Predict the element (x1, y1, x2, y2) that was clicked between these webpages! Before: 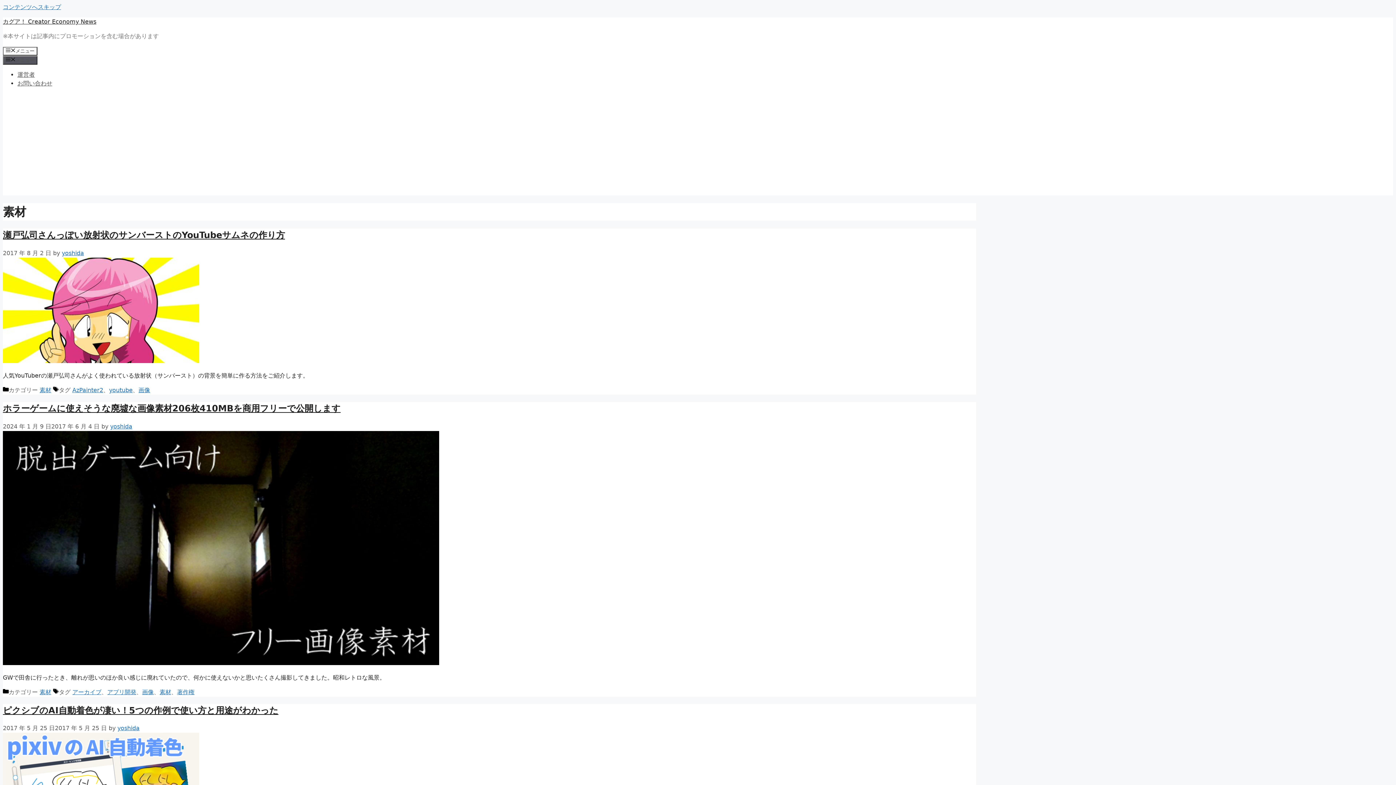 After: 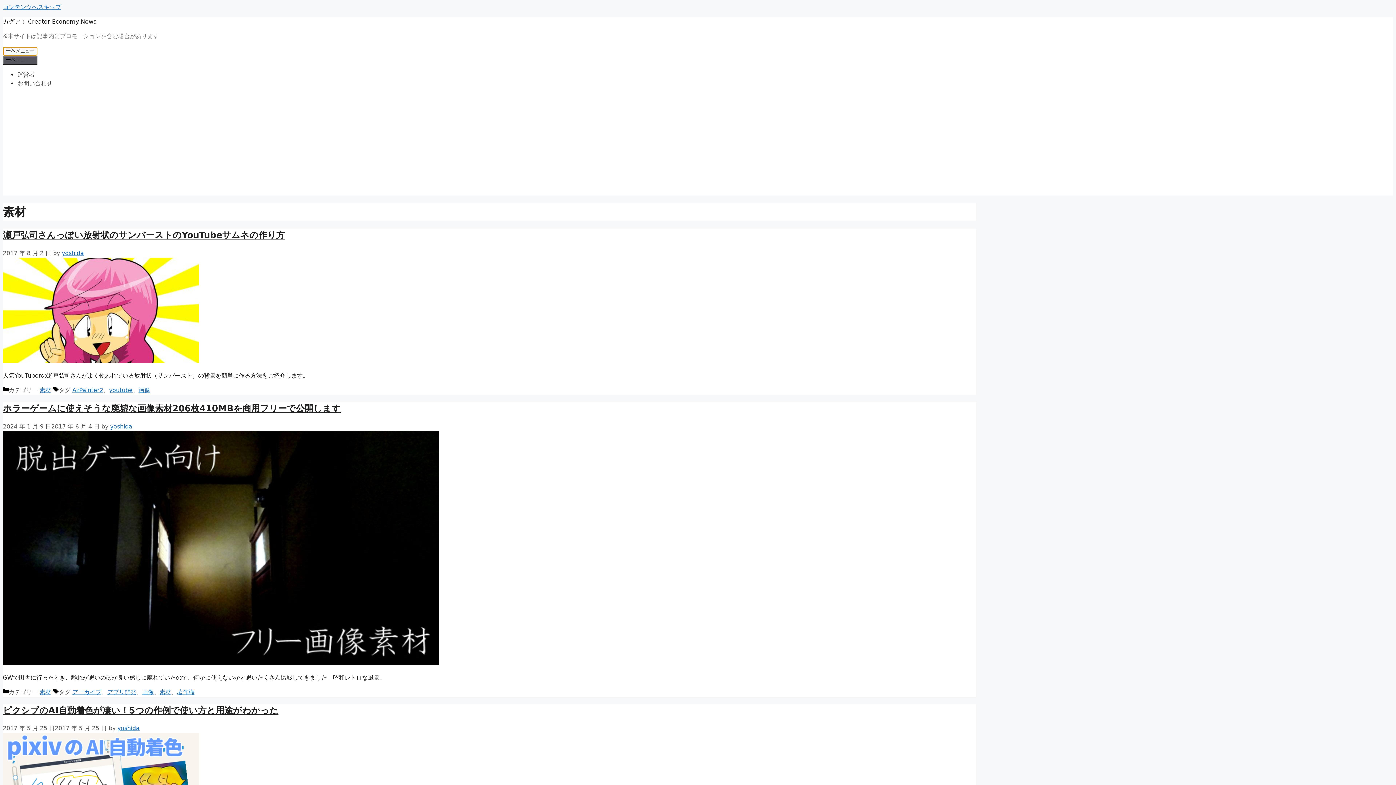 Action: label: メニュー bbox: (2, 46, 37, 55)